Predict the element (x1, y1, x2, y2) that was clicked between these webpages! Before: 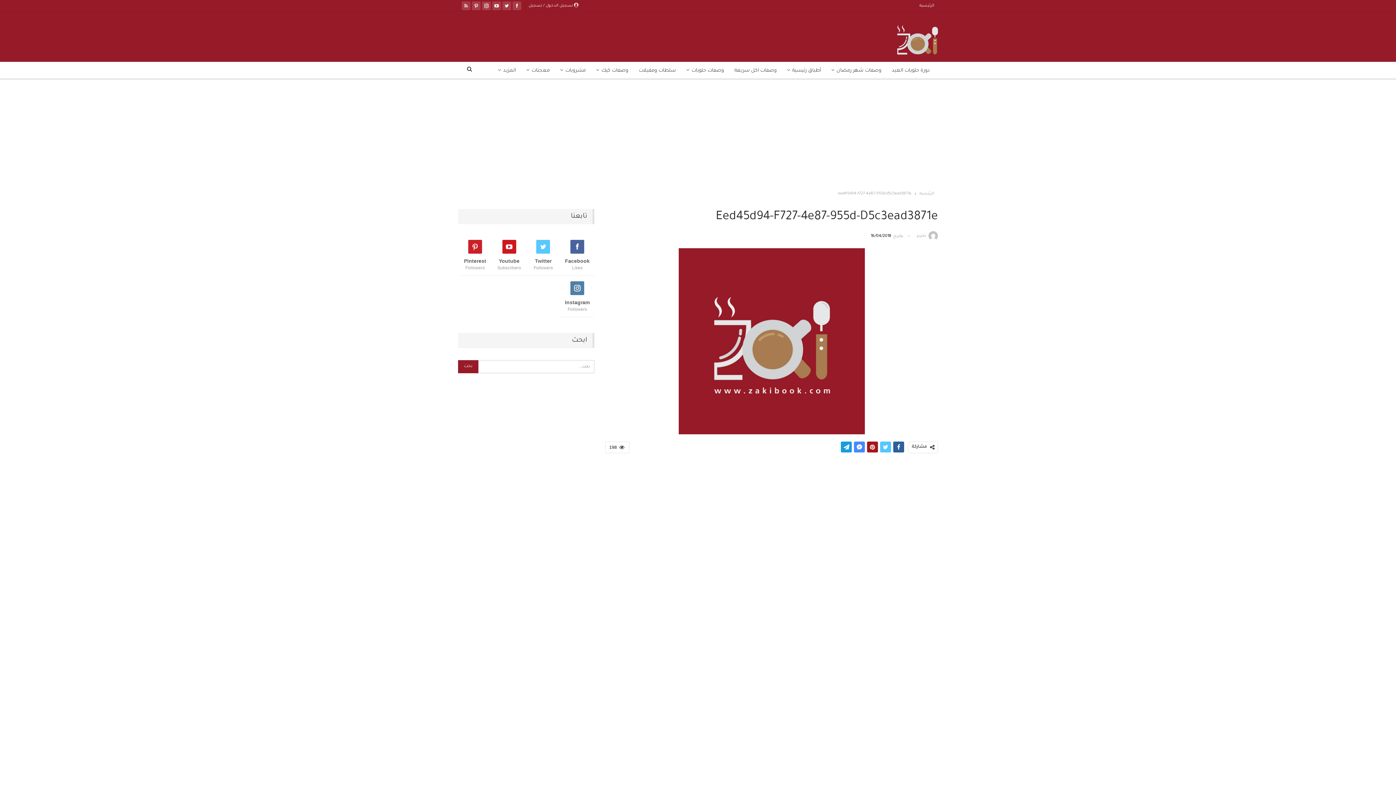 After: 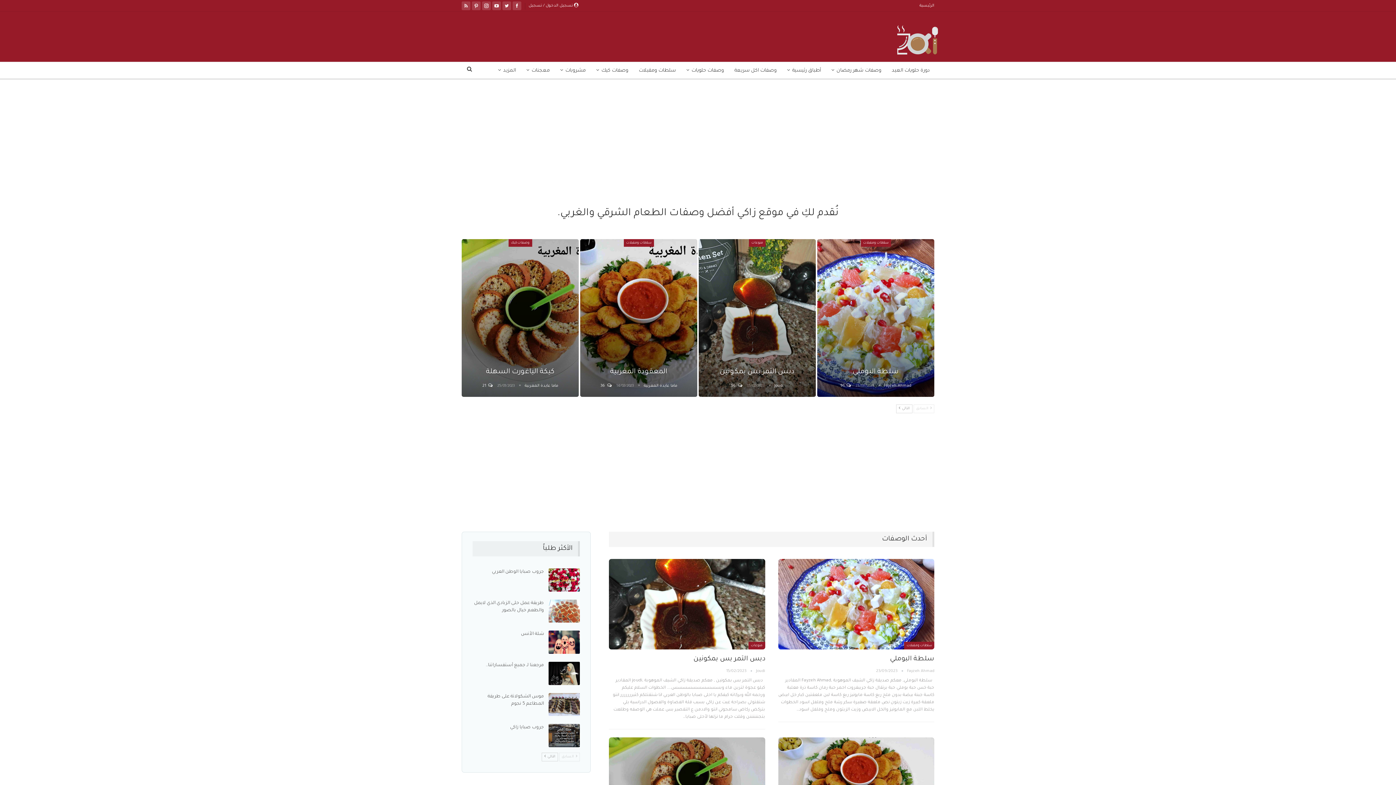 Action: bbox: (919, 3, 934, 8) label: الرئيسية